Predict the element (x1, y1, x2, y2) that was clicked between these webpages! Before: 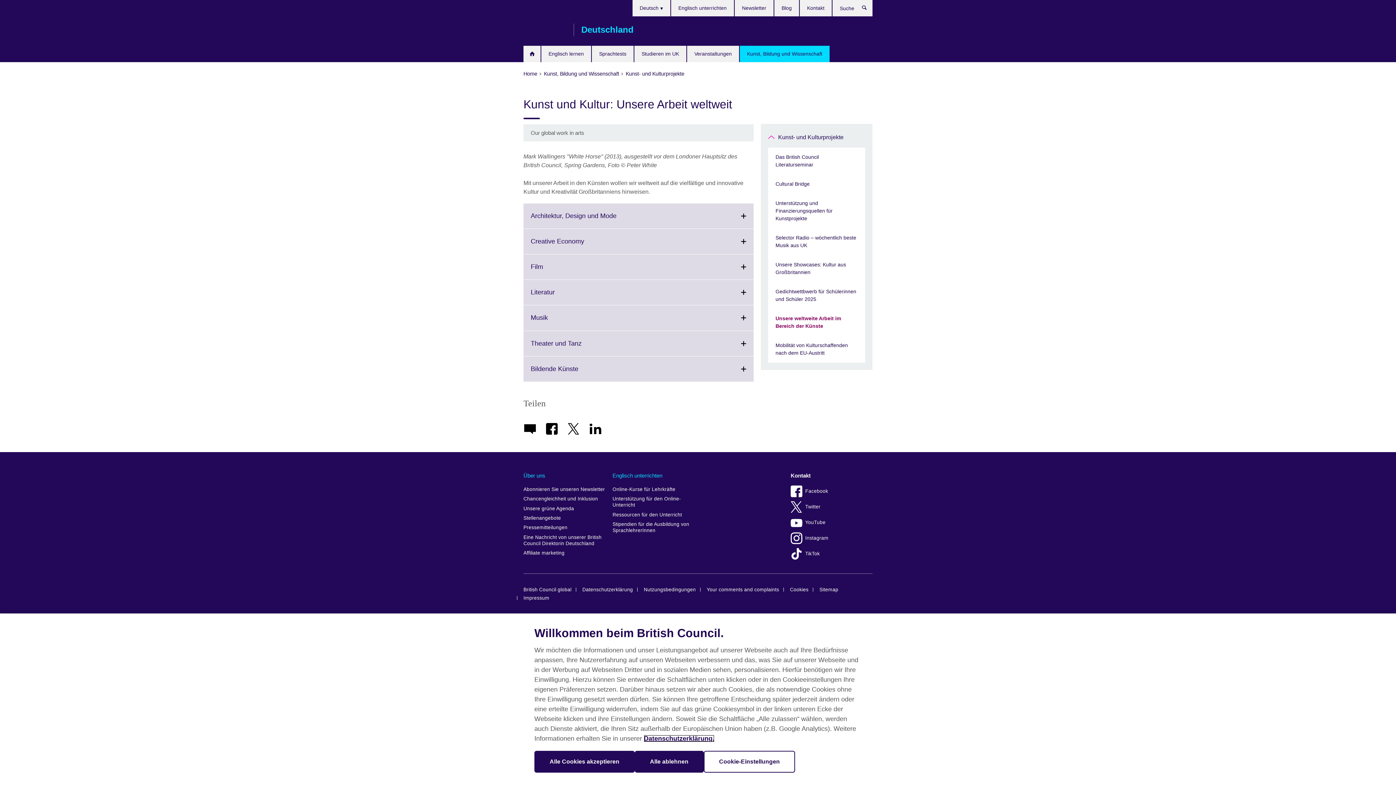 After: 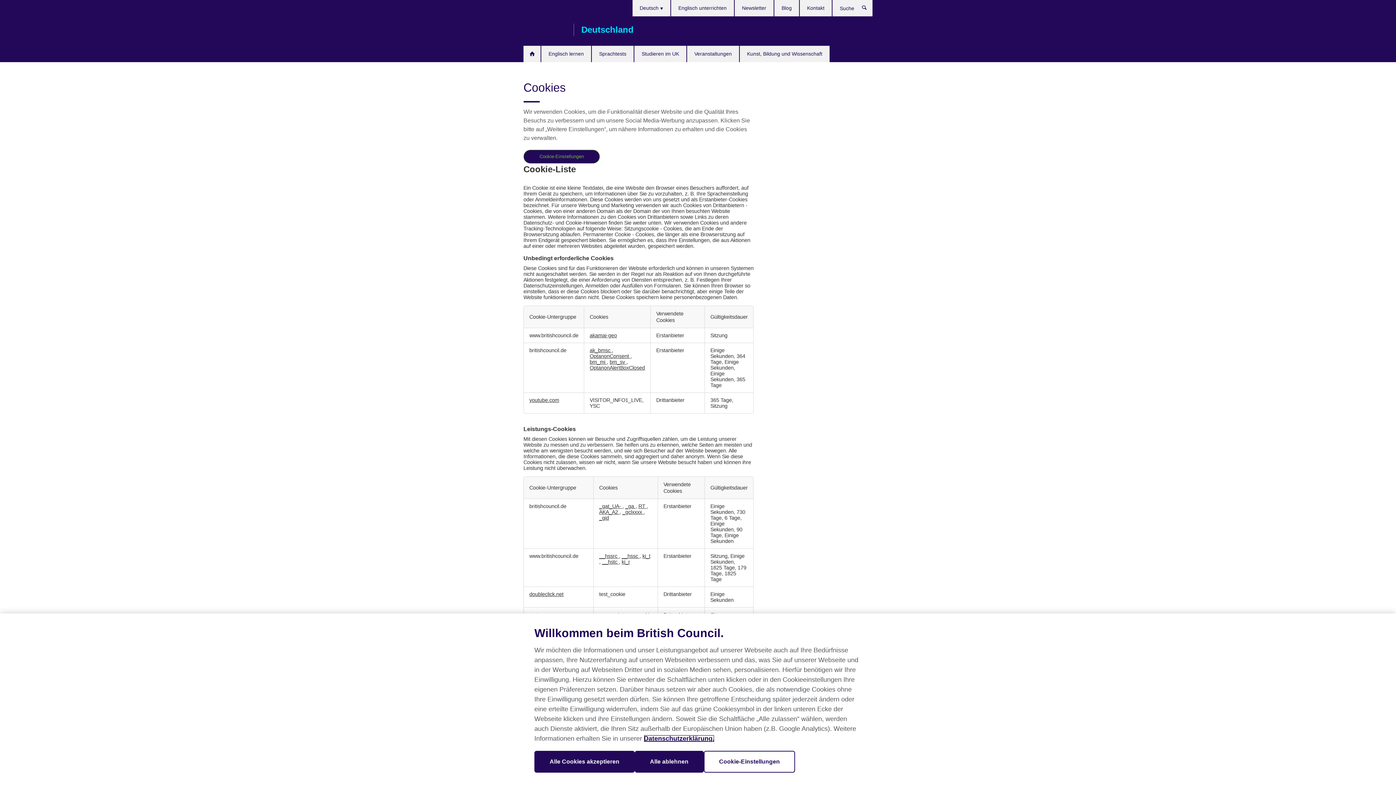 Action: bbox: (784, 585, 814, 594) label: Cookies